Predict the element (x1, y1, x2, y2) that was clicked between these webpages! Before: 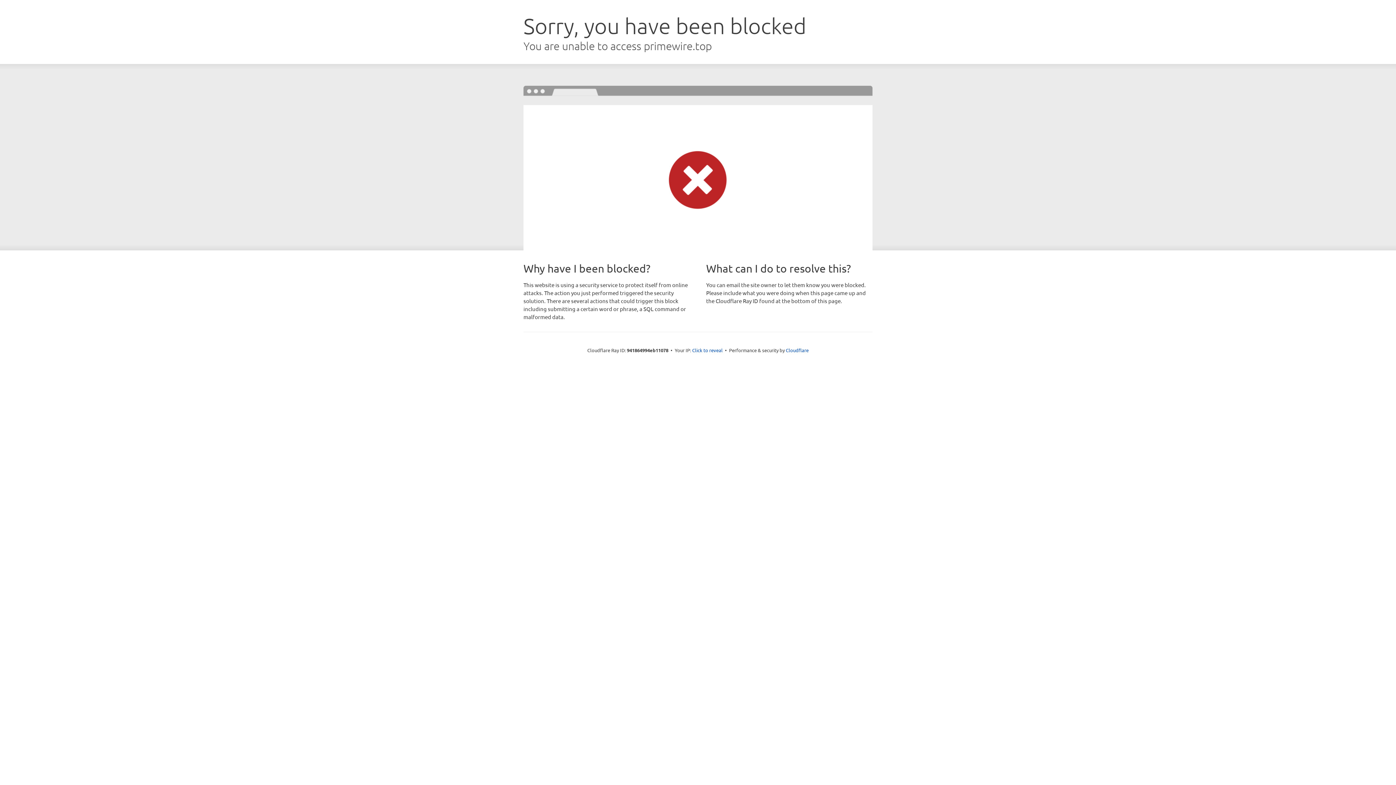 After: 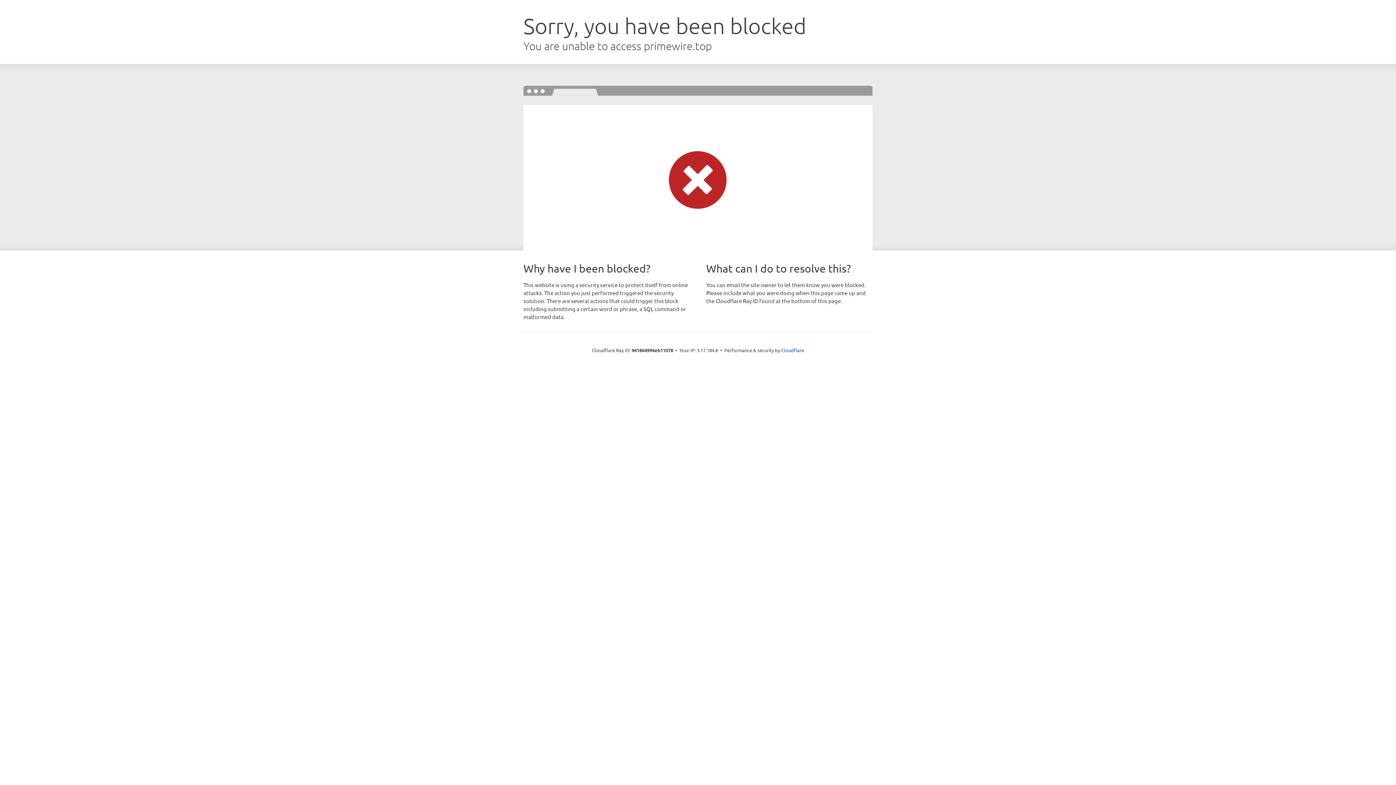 Action: label: Click to reveal bbox: (692, 346, 722, 353)